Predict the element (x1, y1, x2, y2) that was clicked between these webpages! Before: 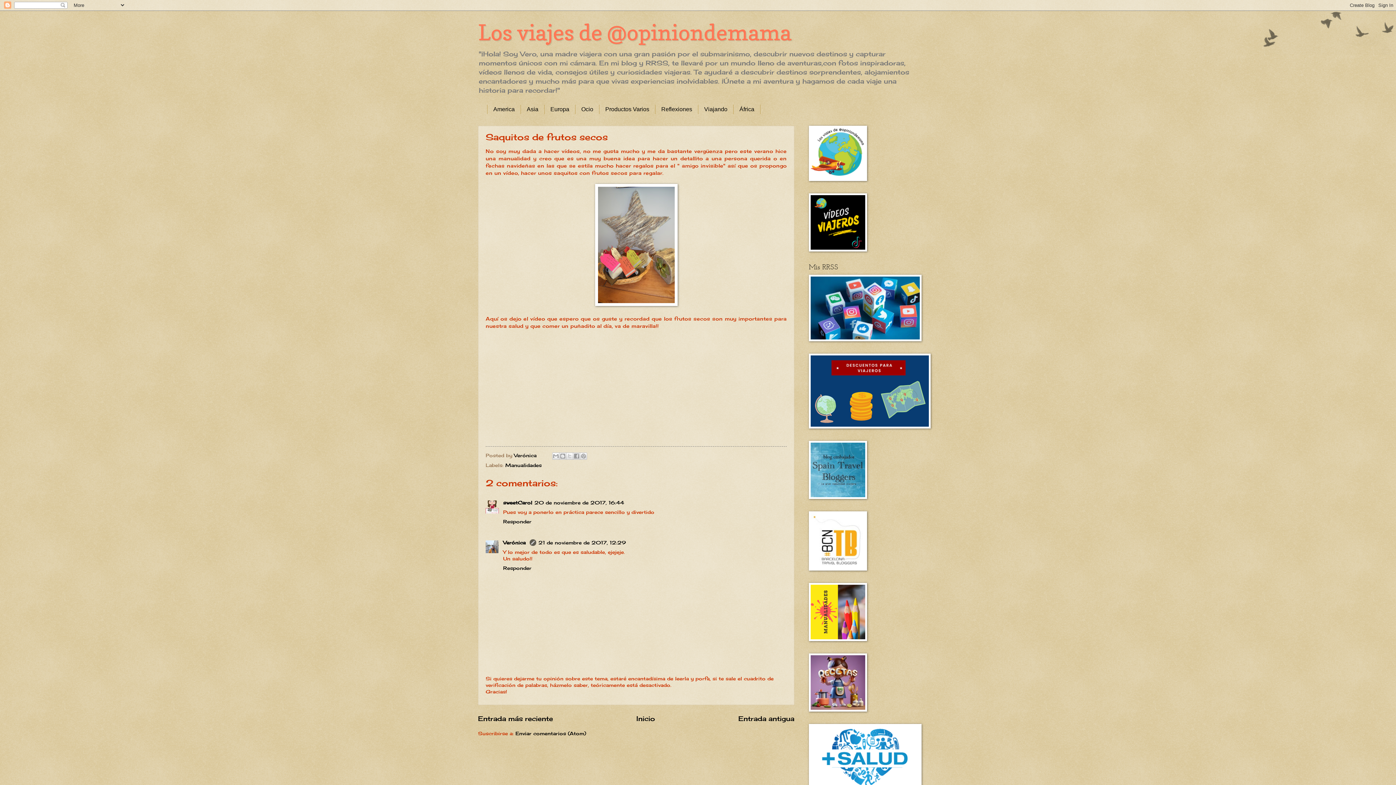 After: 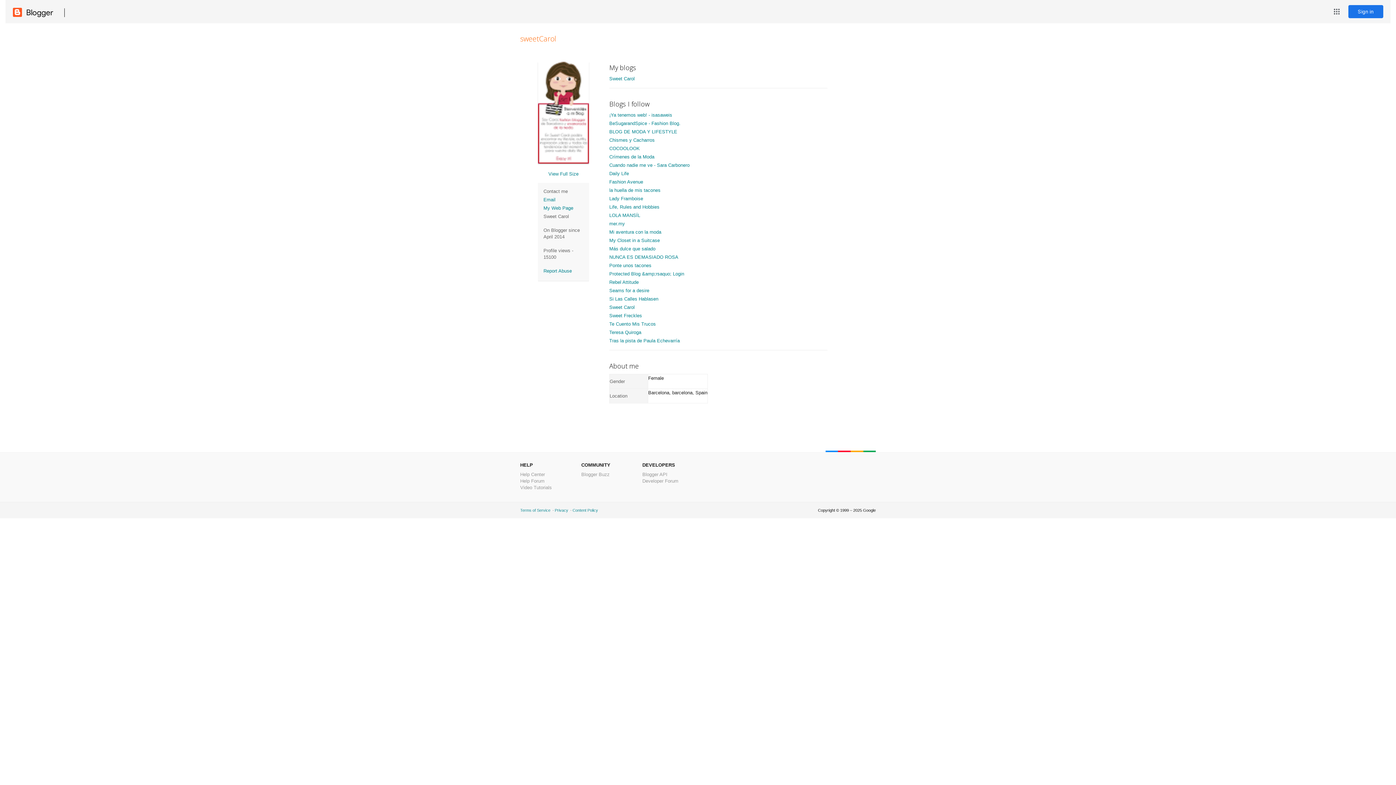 Action: bbox: (503, 500, 532, 505) label: sweetCarol